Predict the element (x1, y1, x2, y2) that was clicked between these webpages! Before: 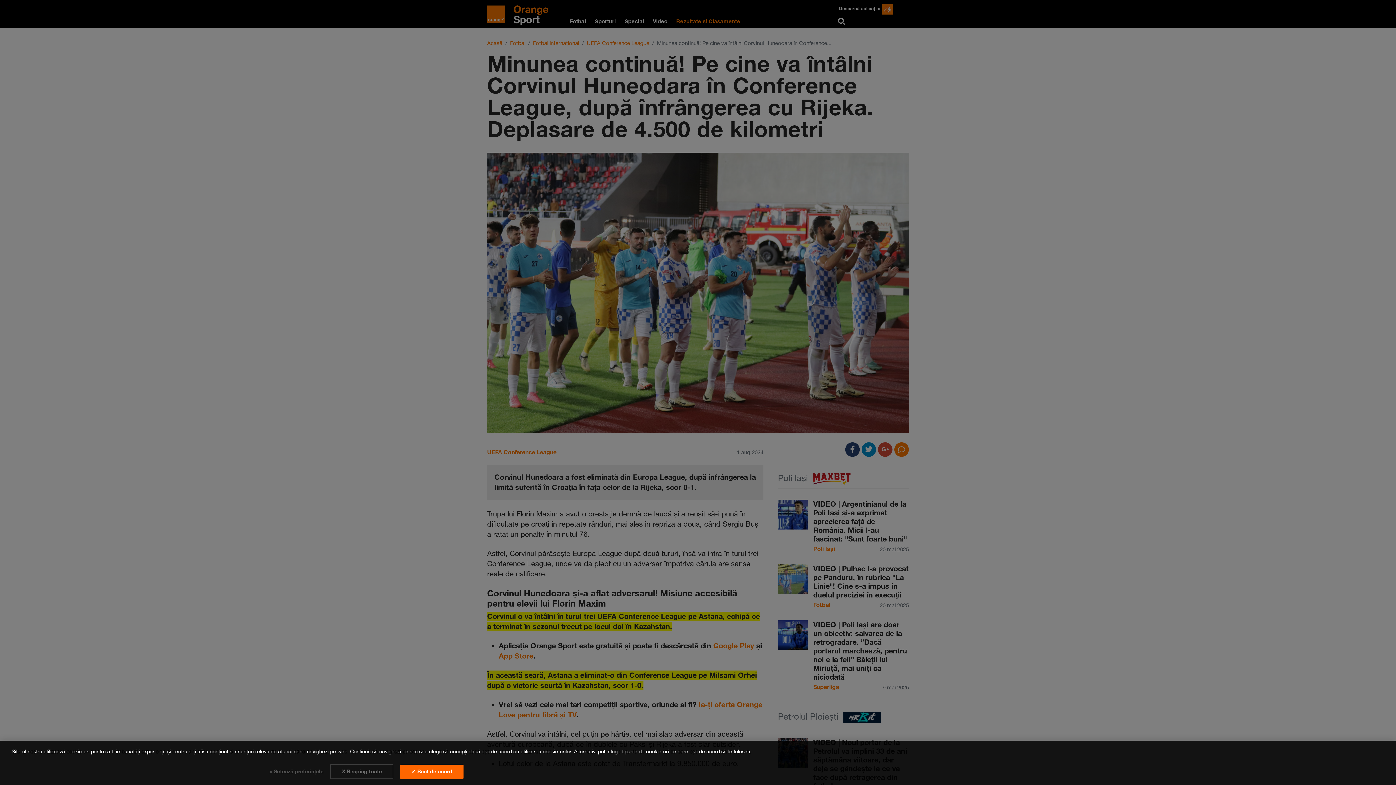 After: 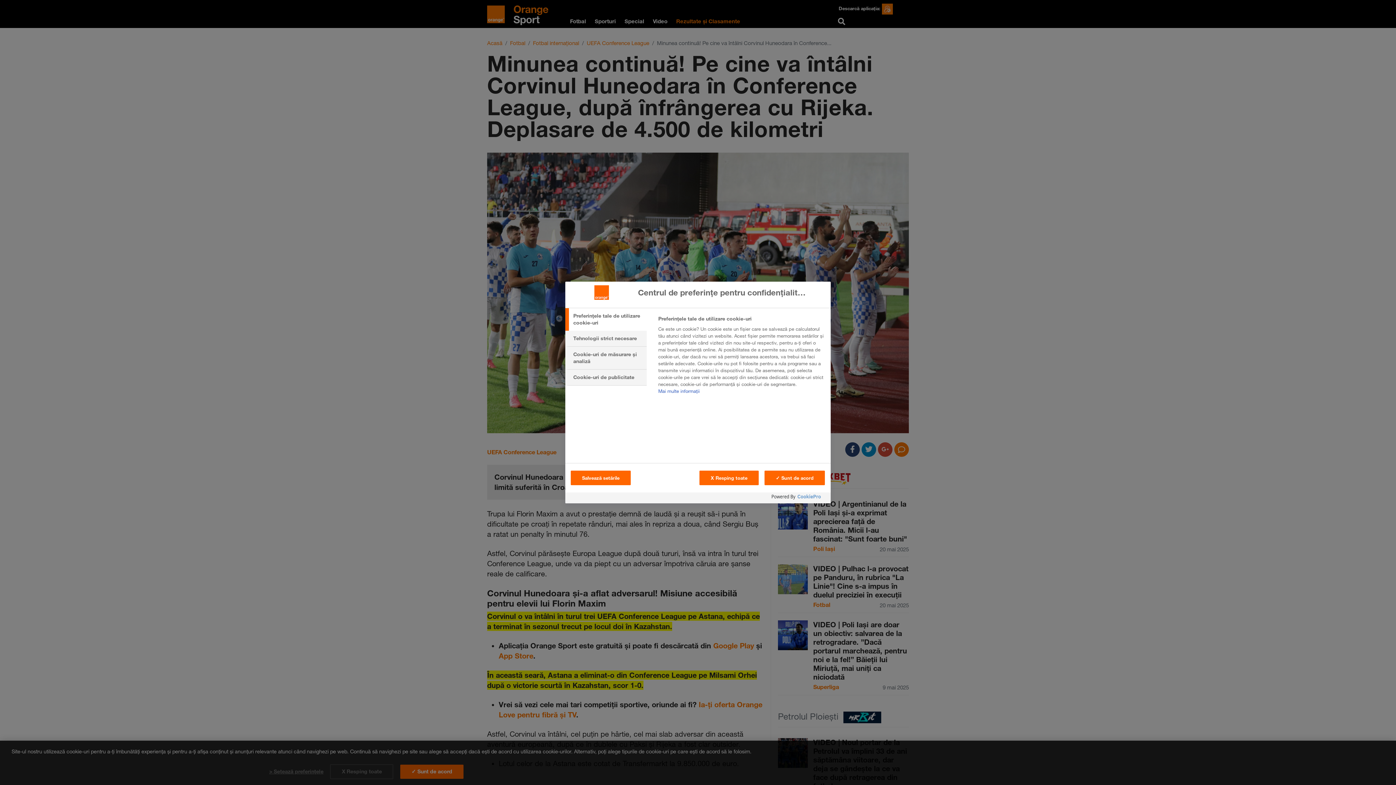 Action: bbox: (269, 765, 323, 778) label: > Setează preferințele